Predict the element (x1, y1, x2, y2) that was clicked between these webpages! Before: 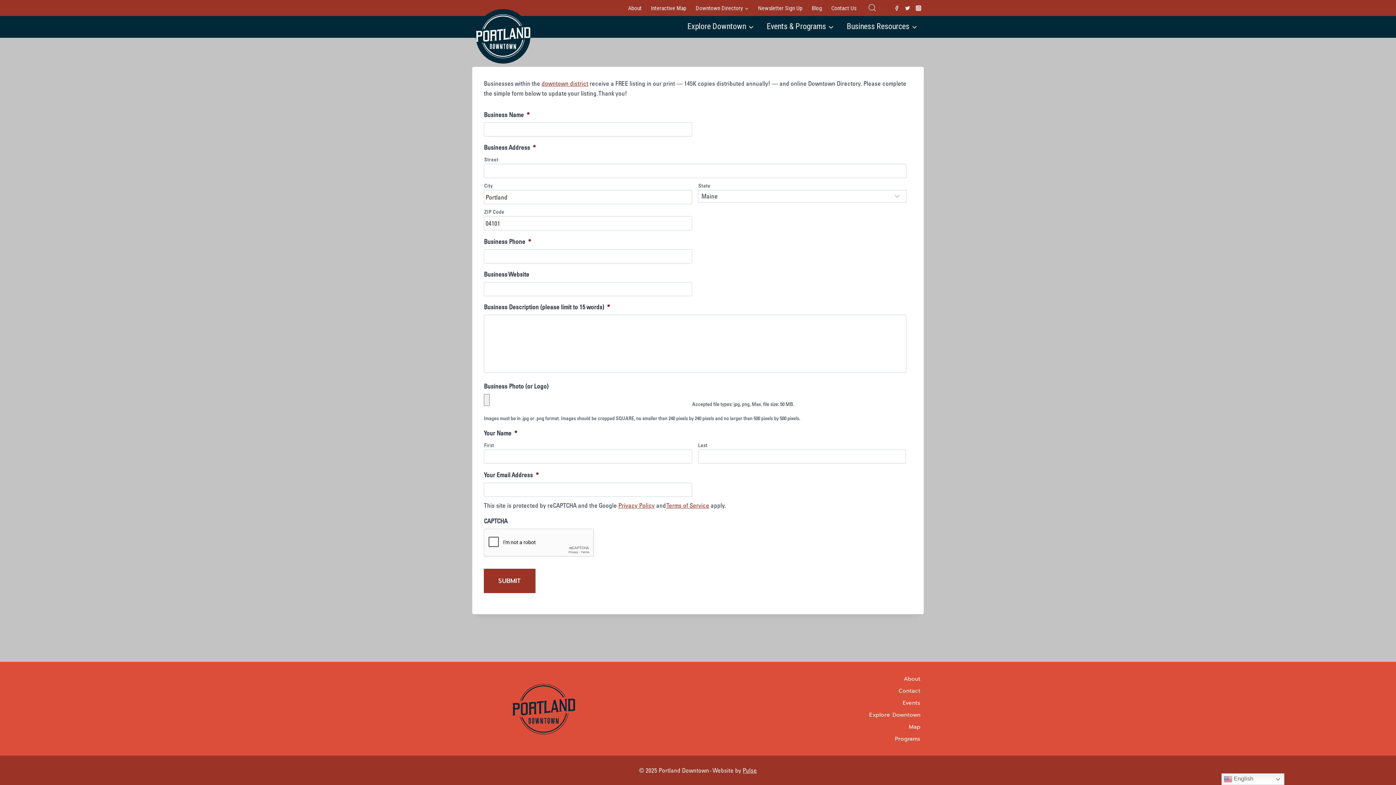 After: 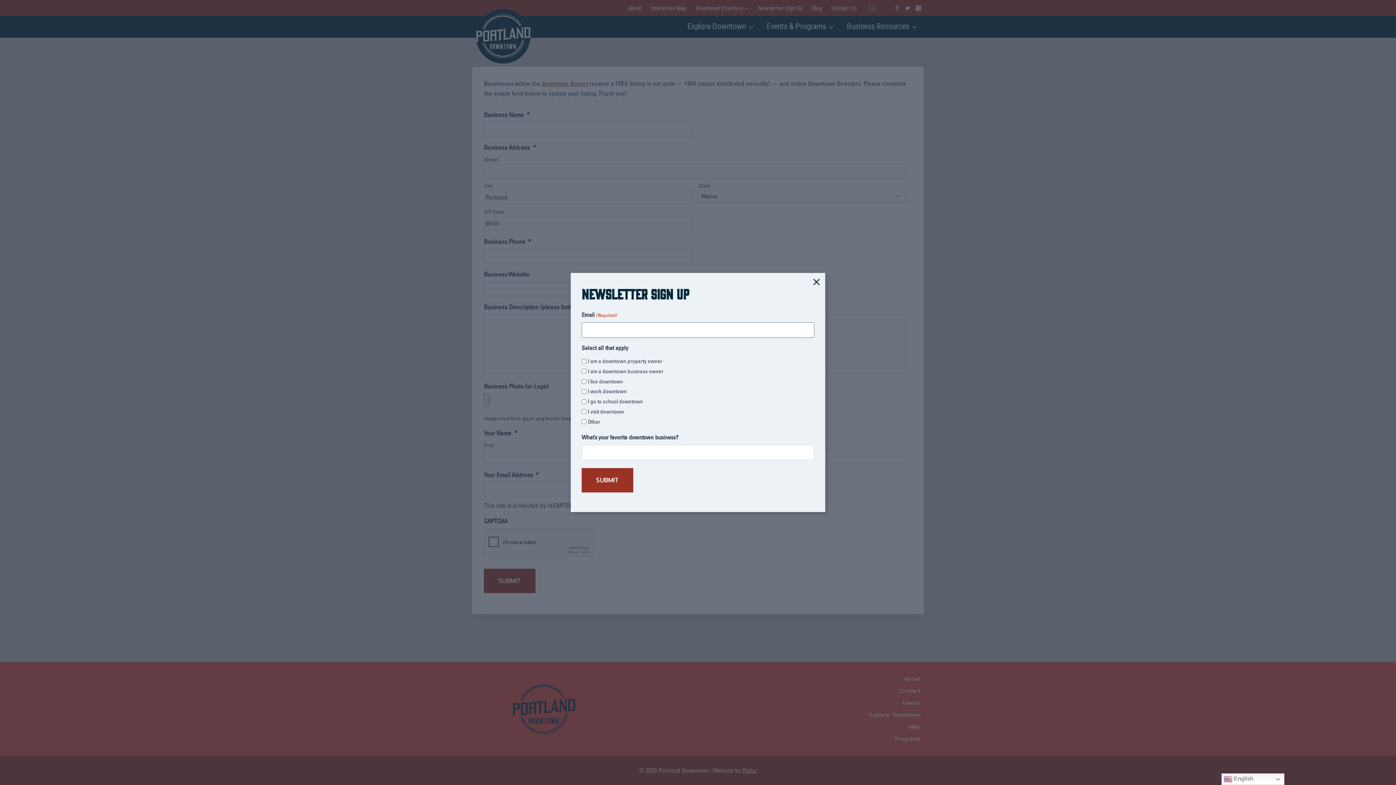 Action: label: Newsletter Sign Up bbox: (753, 0, 807, 16)